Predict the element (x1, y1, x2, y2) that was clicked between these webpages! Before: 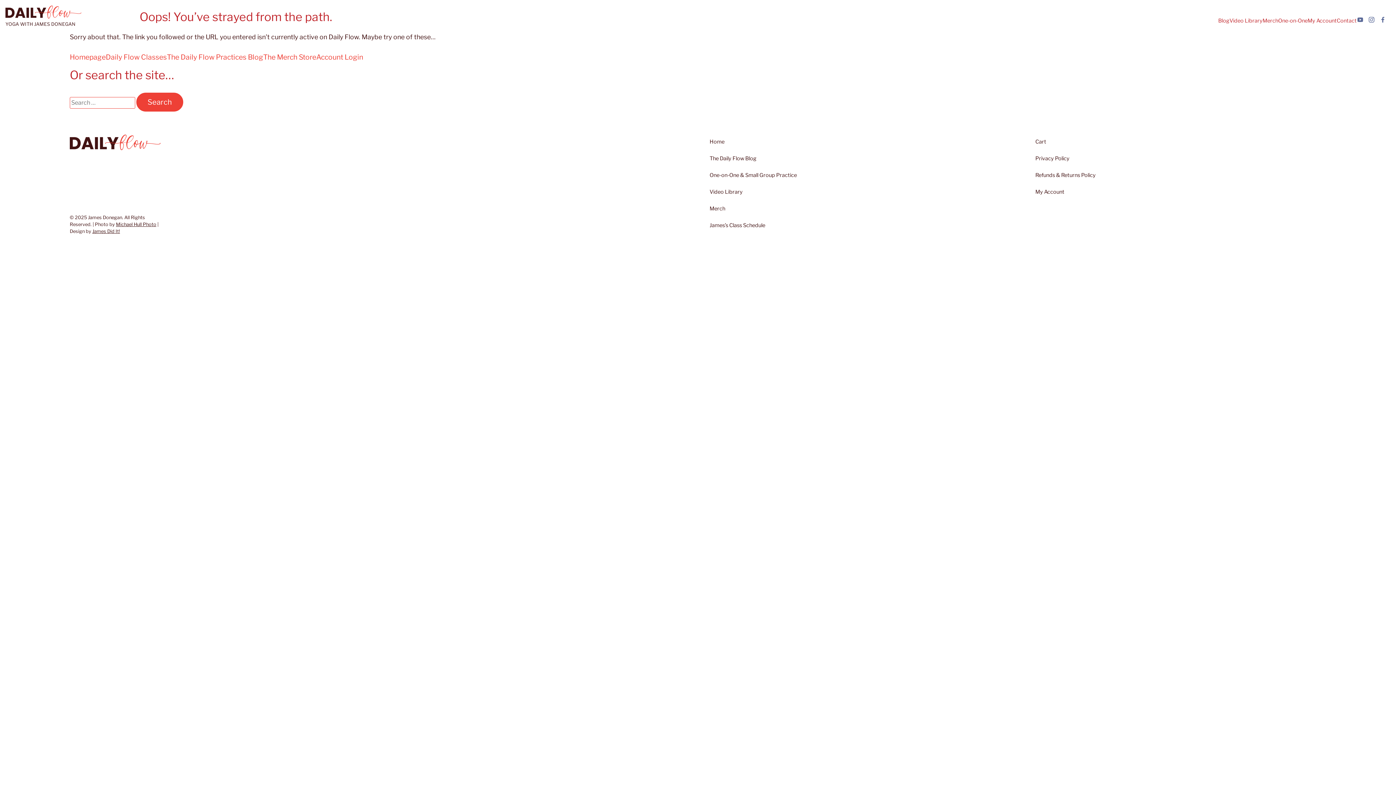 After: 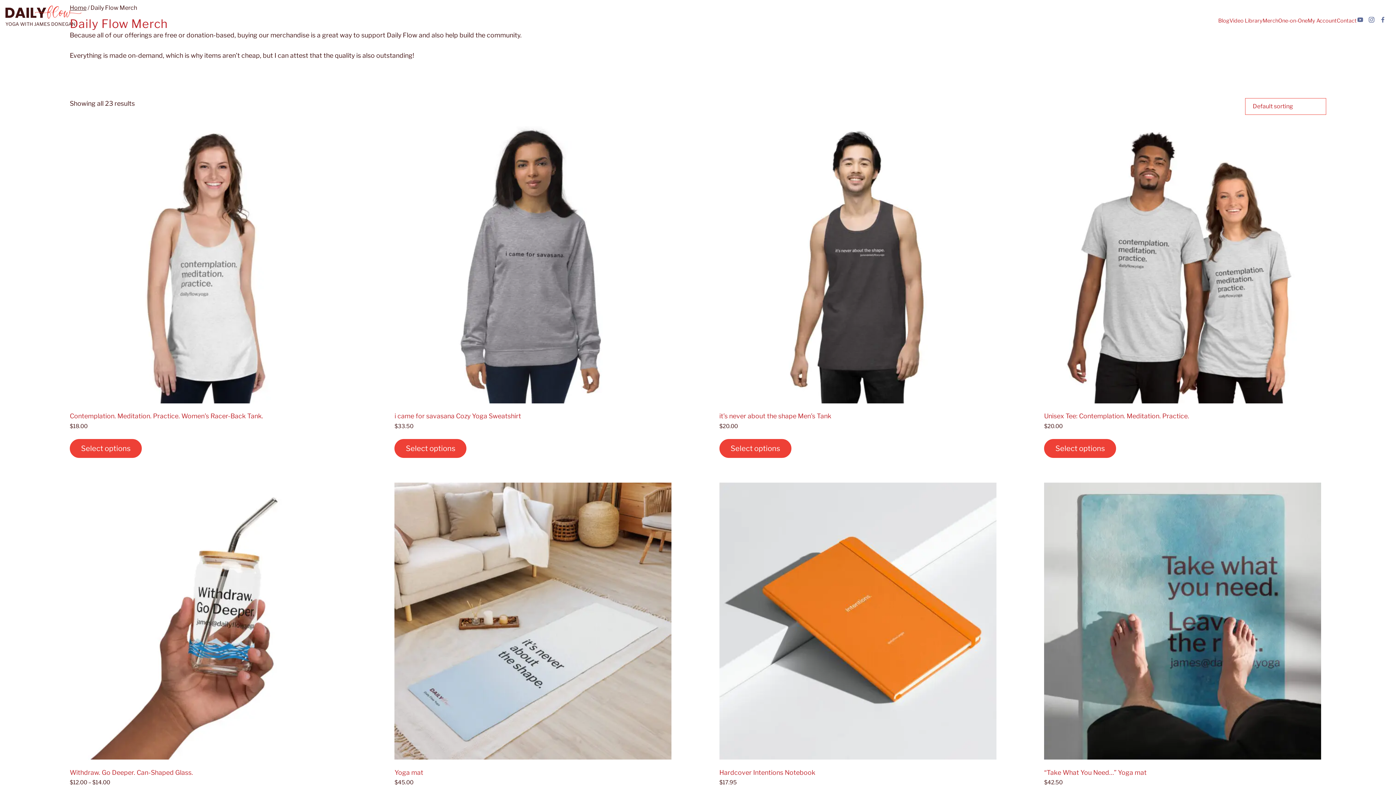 Action: label: The Merch Store bbox: (263, 52, 316, 62)